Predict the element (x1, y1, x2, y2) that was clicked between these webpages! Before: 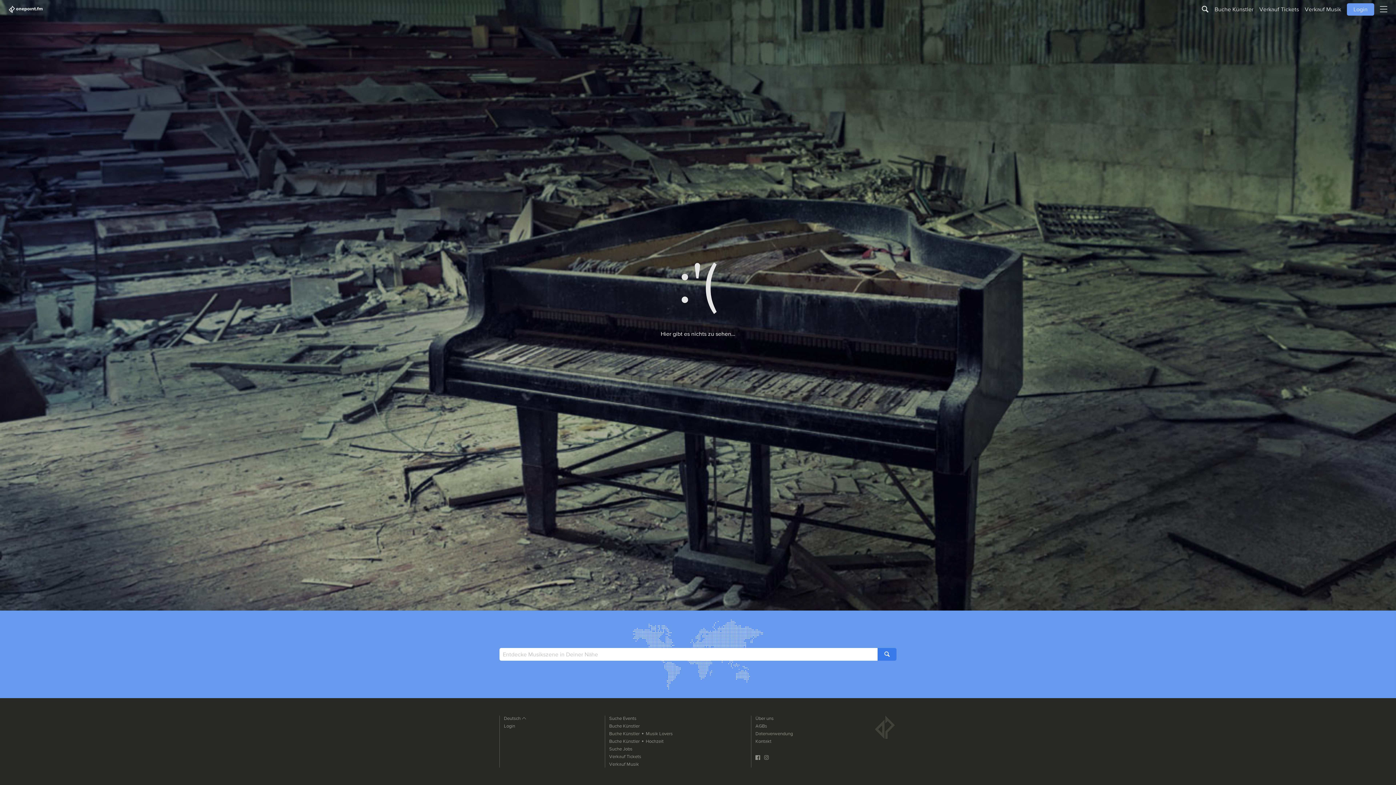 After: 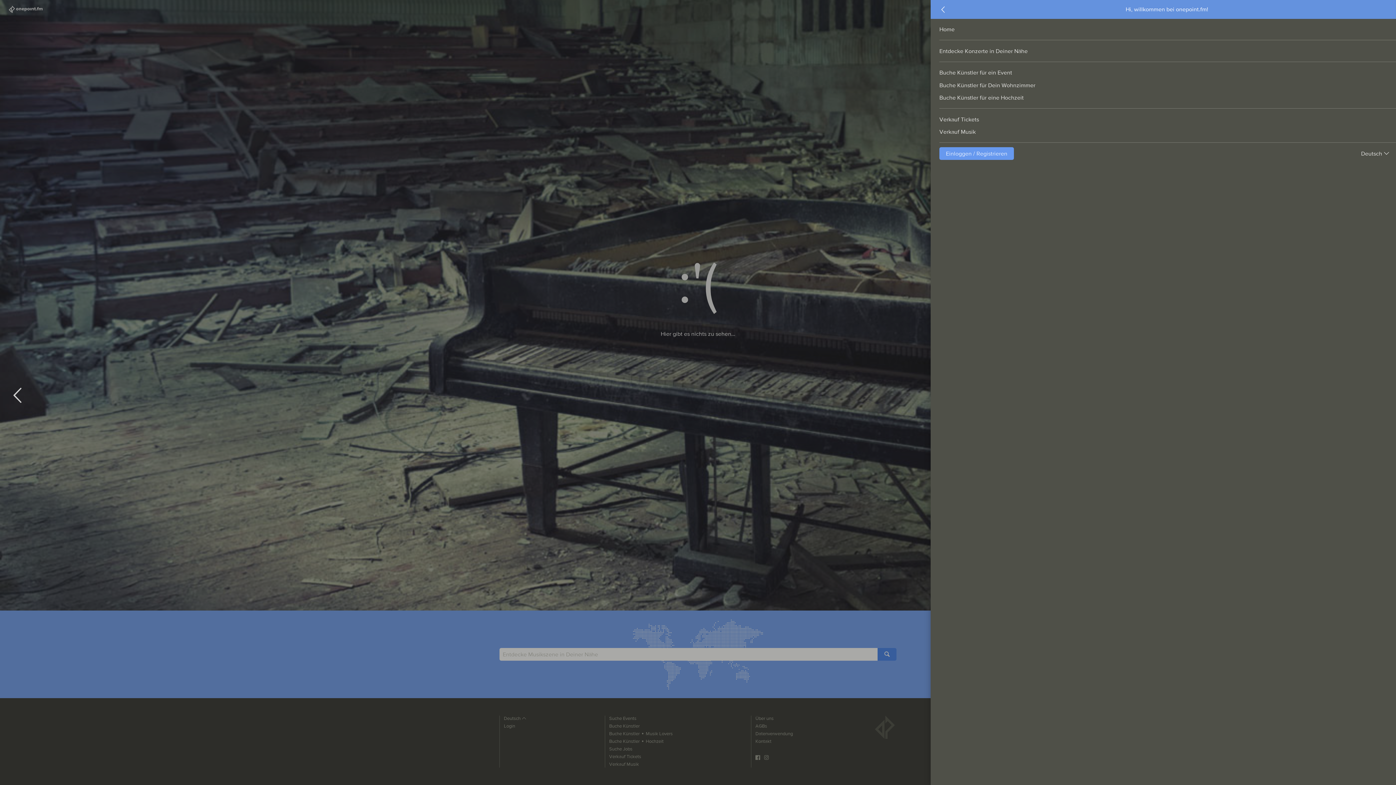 Action: bbox: (1377, 3, 1390, 15)